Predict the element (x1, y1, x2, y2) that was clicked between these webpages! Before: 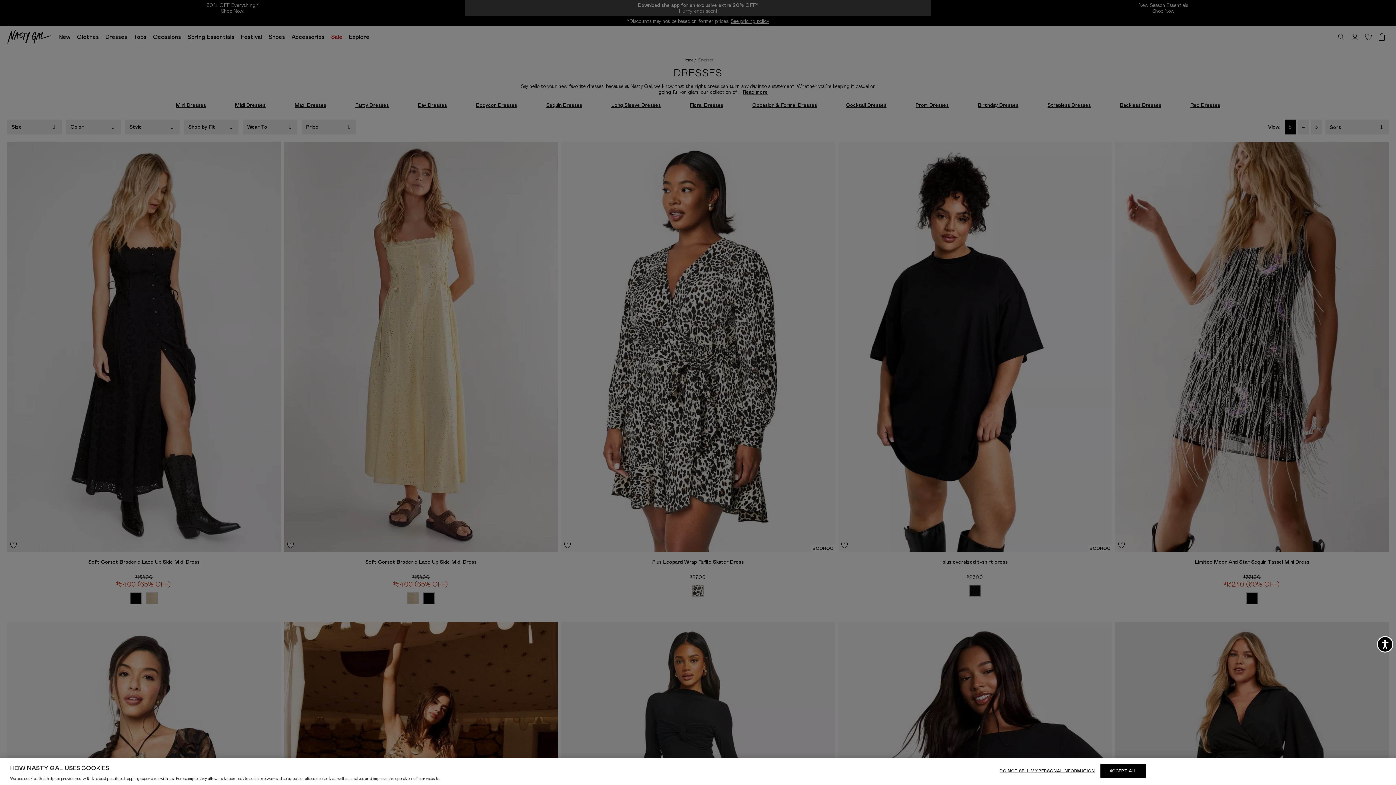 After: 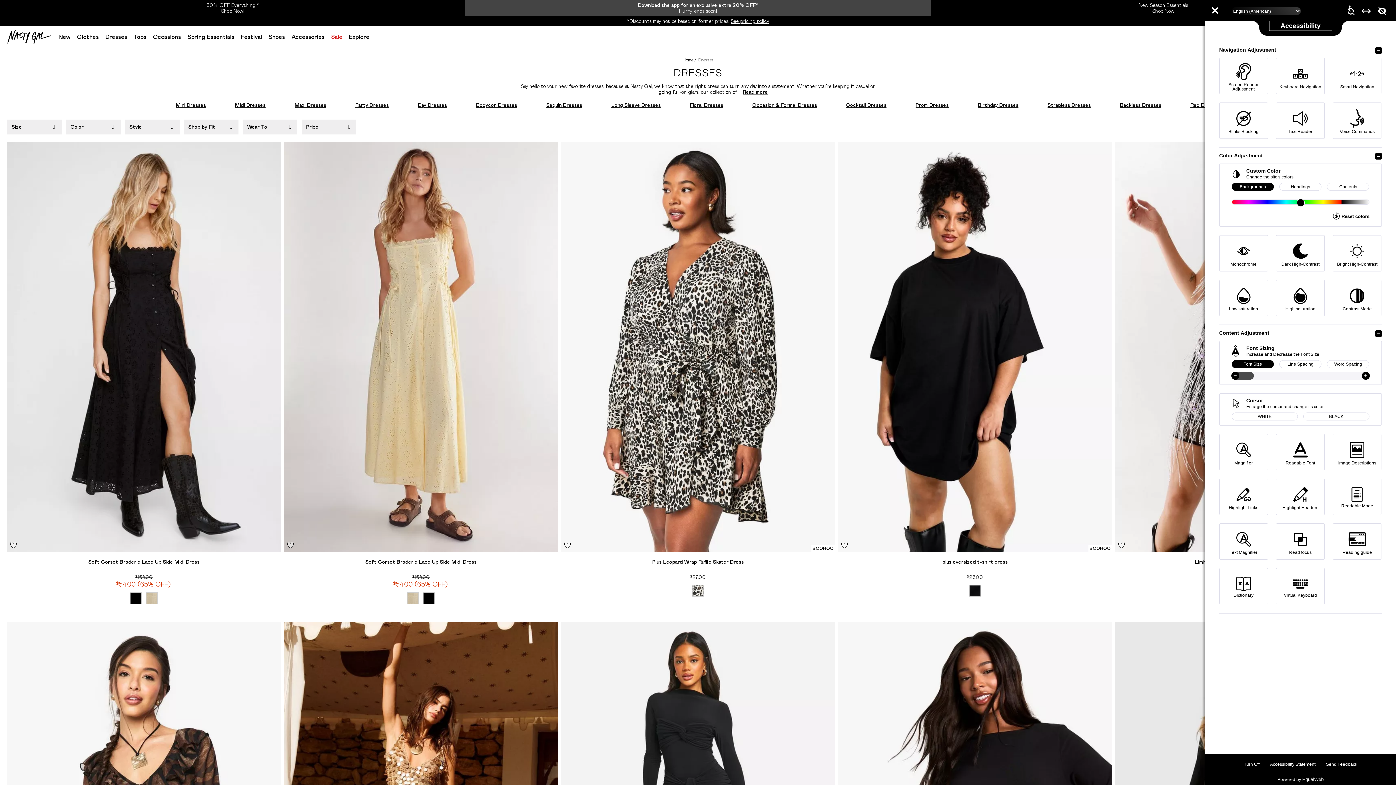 Action: label: Accessibility bbox: (1376, 636, 1394, 653)